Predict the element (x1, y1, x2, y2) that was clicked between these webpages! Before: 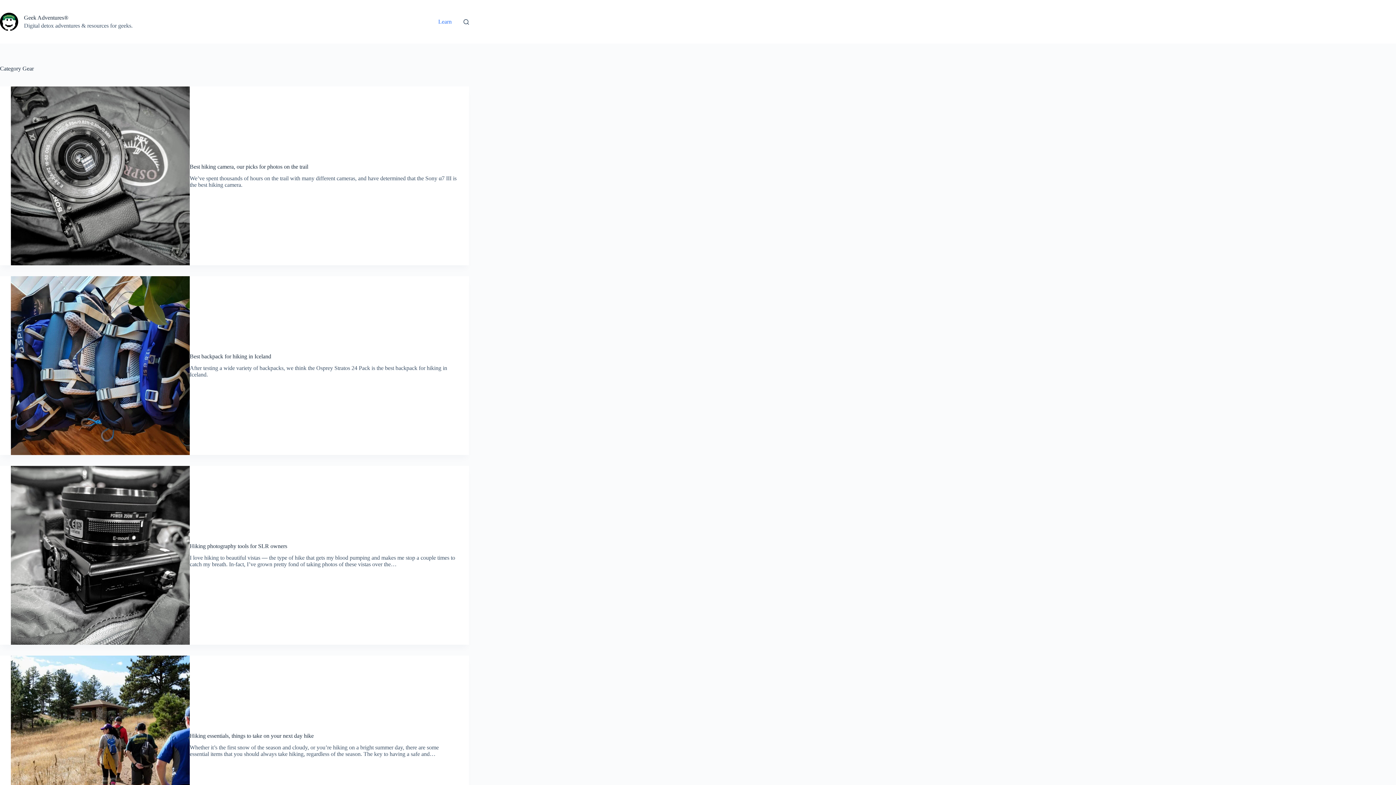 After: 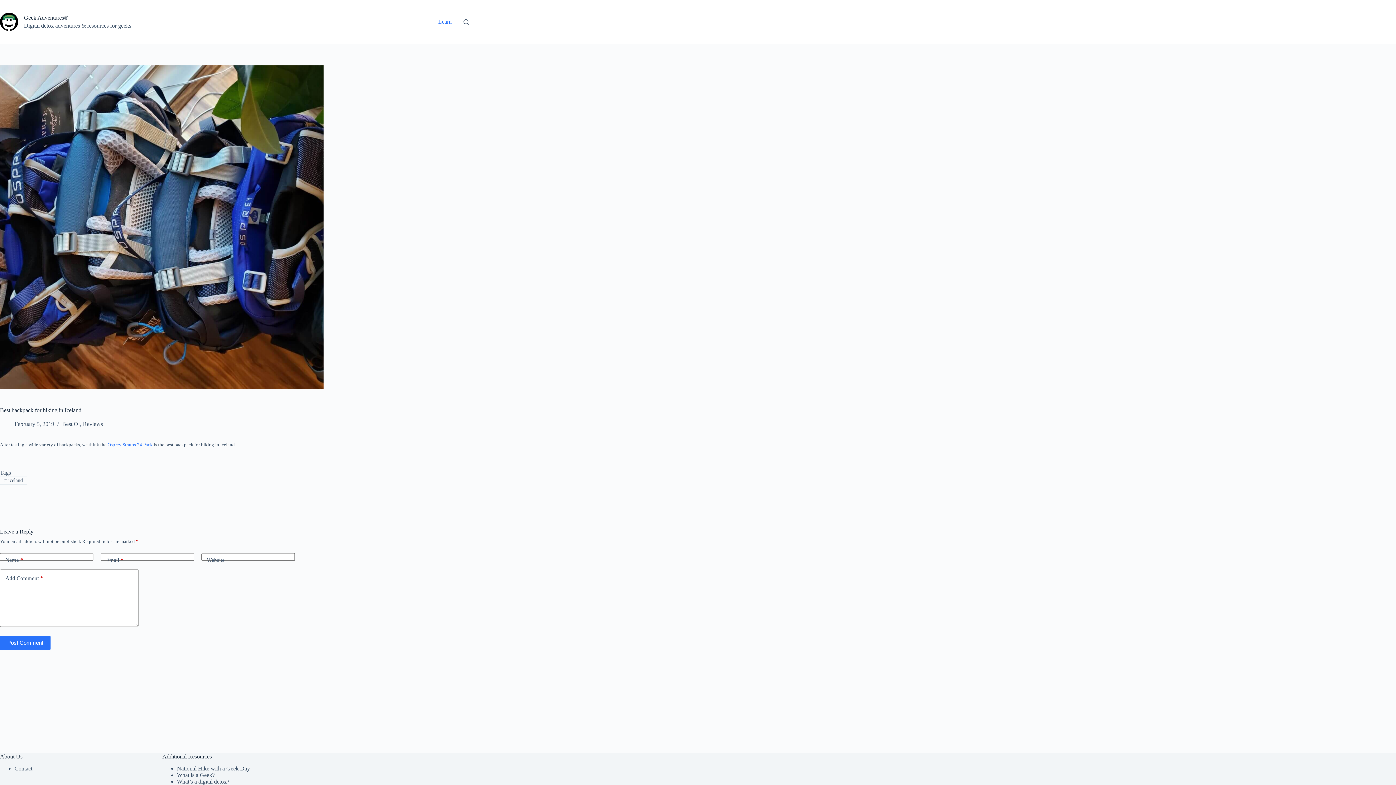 Action: label: Best backpack for hiking in Iceland bbox: (189, 353, 271, 359)